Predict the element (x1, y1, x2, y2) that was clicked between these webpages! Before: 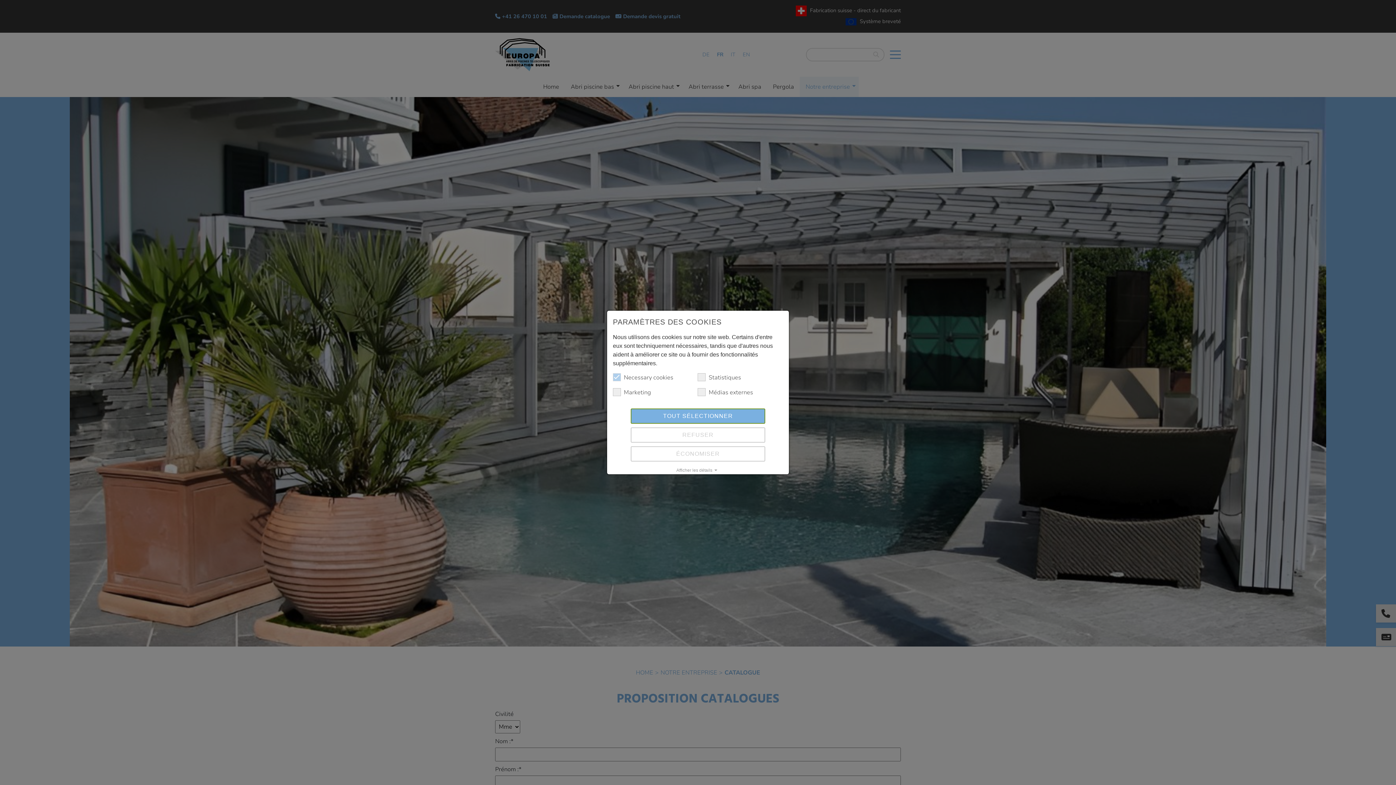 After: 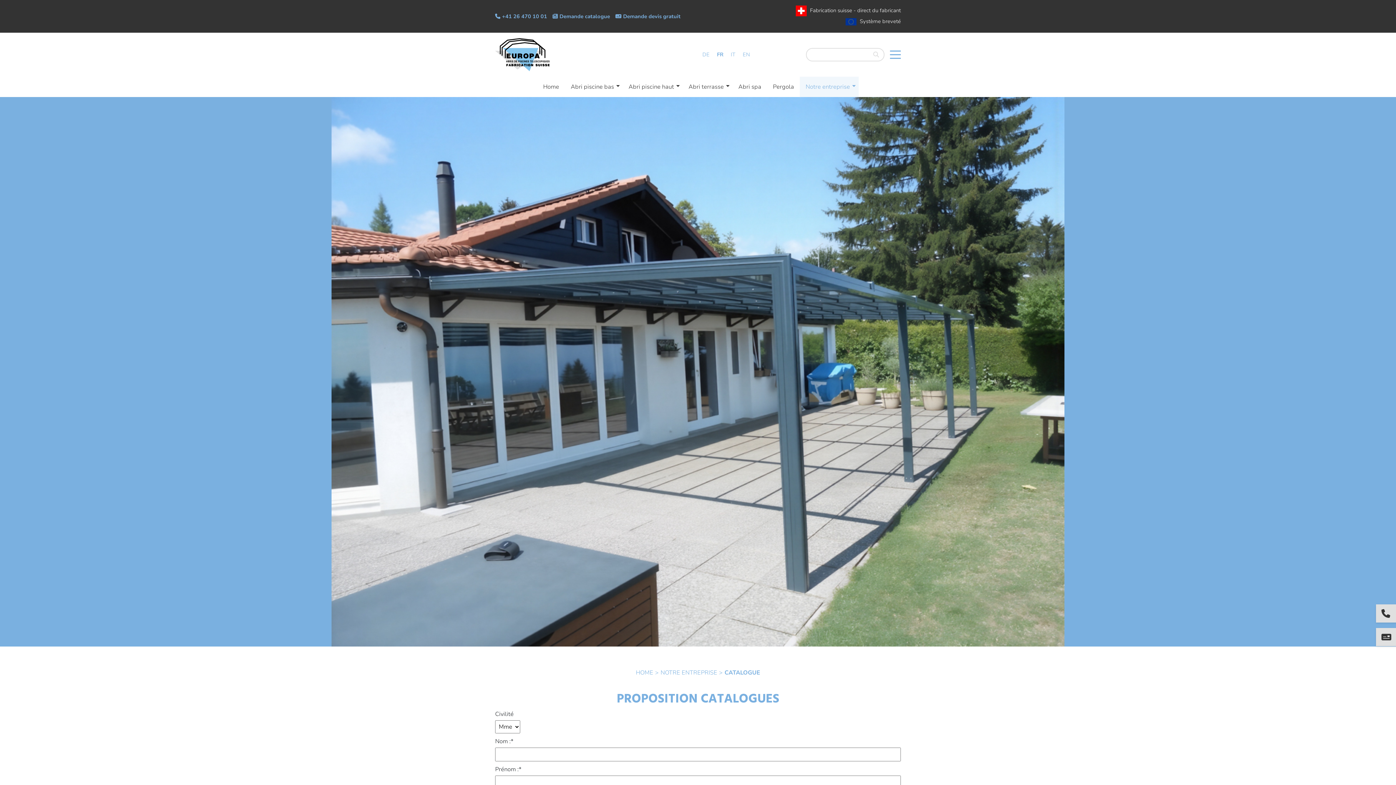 Action: bbox: (630, 408, 765, 424) label: TOUT SÉLECTIONNER